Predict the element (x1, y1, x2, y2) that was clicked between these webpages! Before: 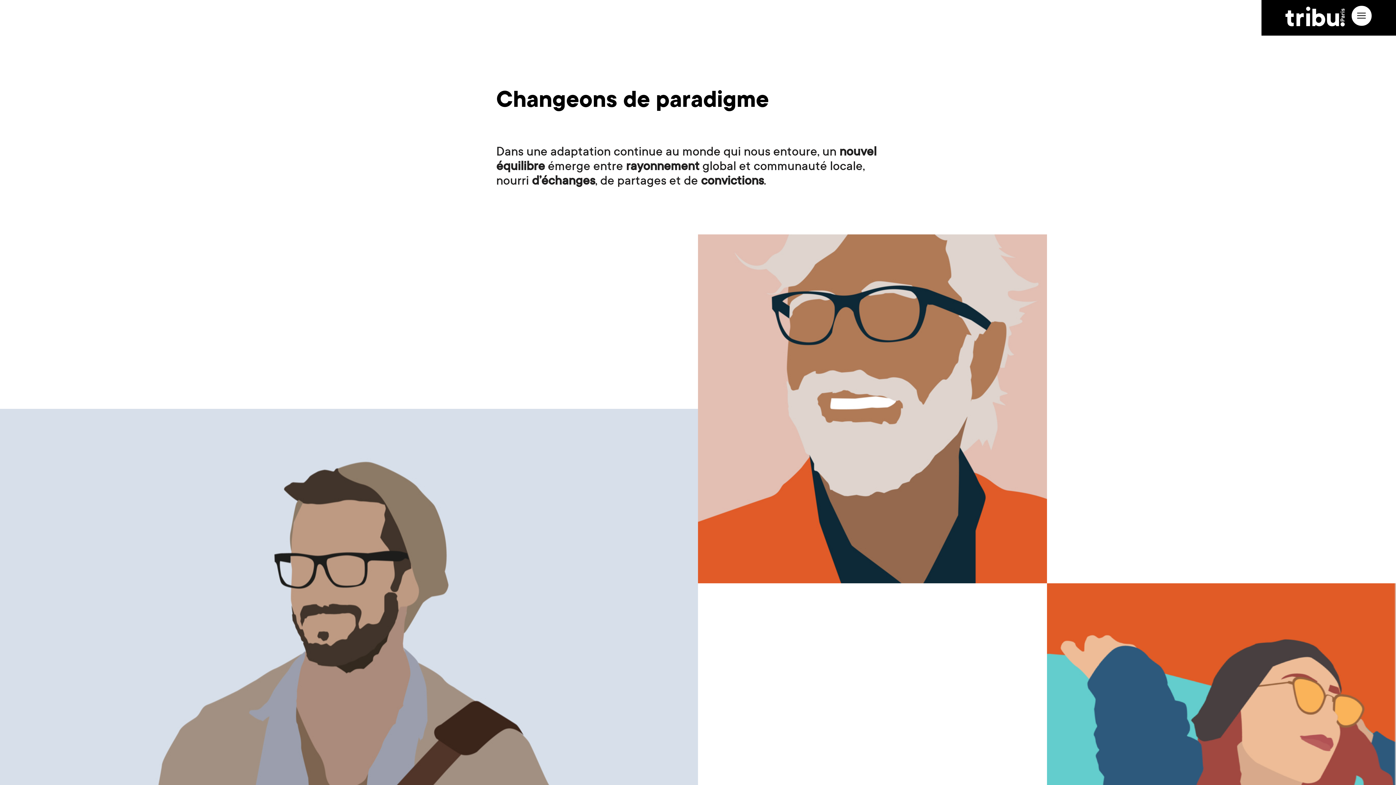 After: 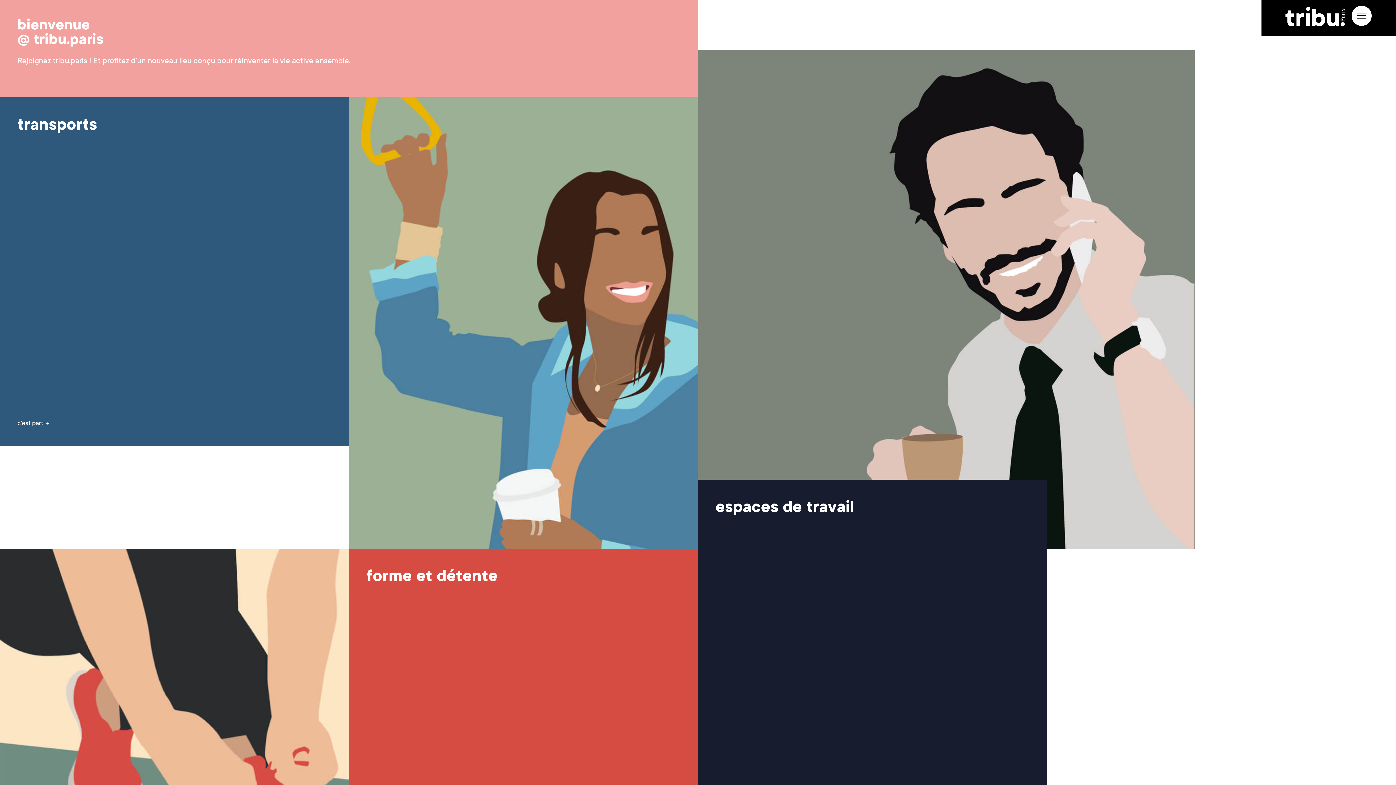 Action: bbox: (1285, 4, 1345, 28)